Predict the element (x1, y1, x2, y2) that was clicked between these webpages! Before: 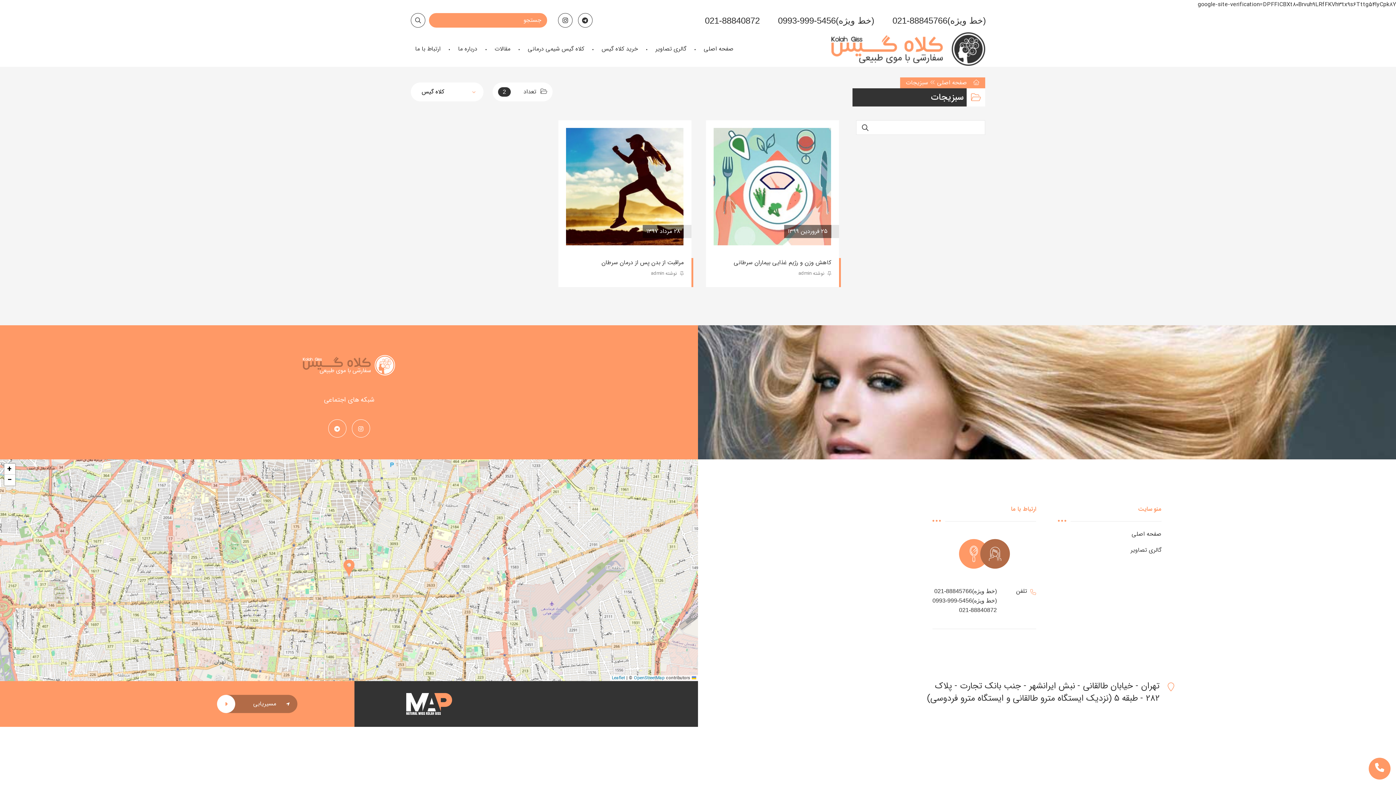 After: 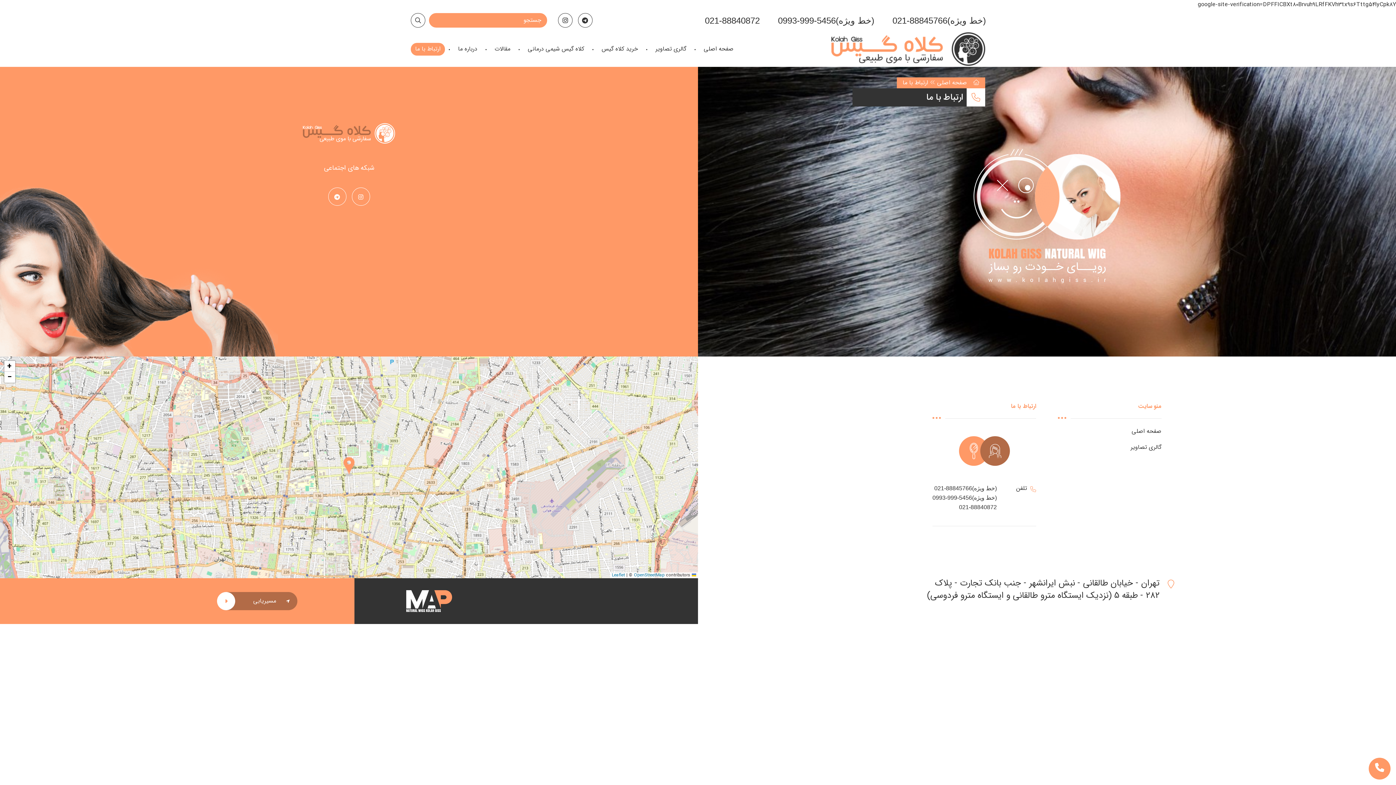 Action: bbox: (410, 42, 445, 55) label: ارتباط با ما